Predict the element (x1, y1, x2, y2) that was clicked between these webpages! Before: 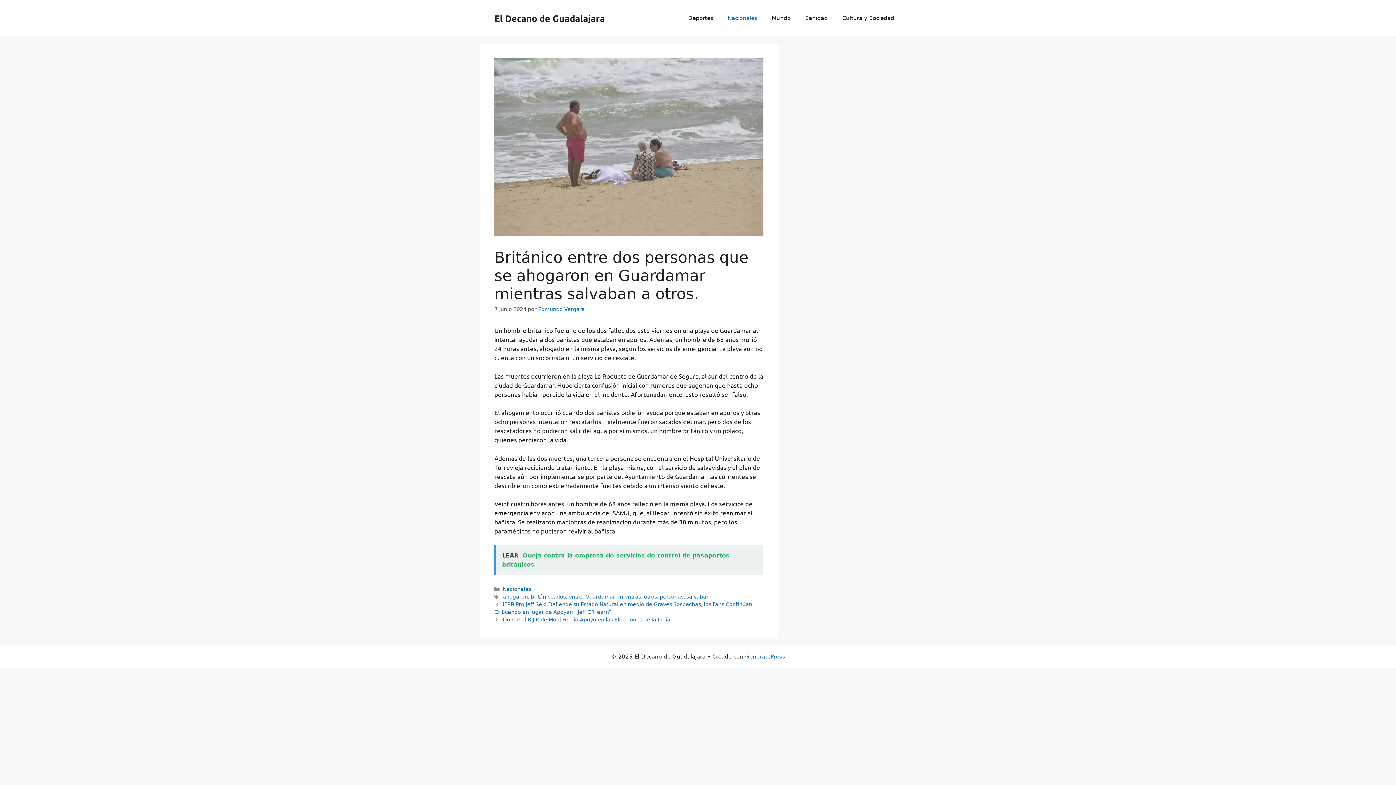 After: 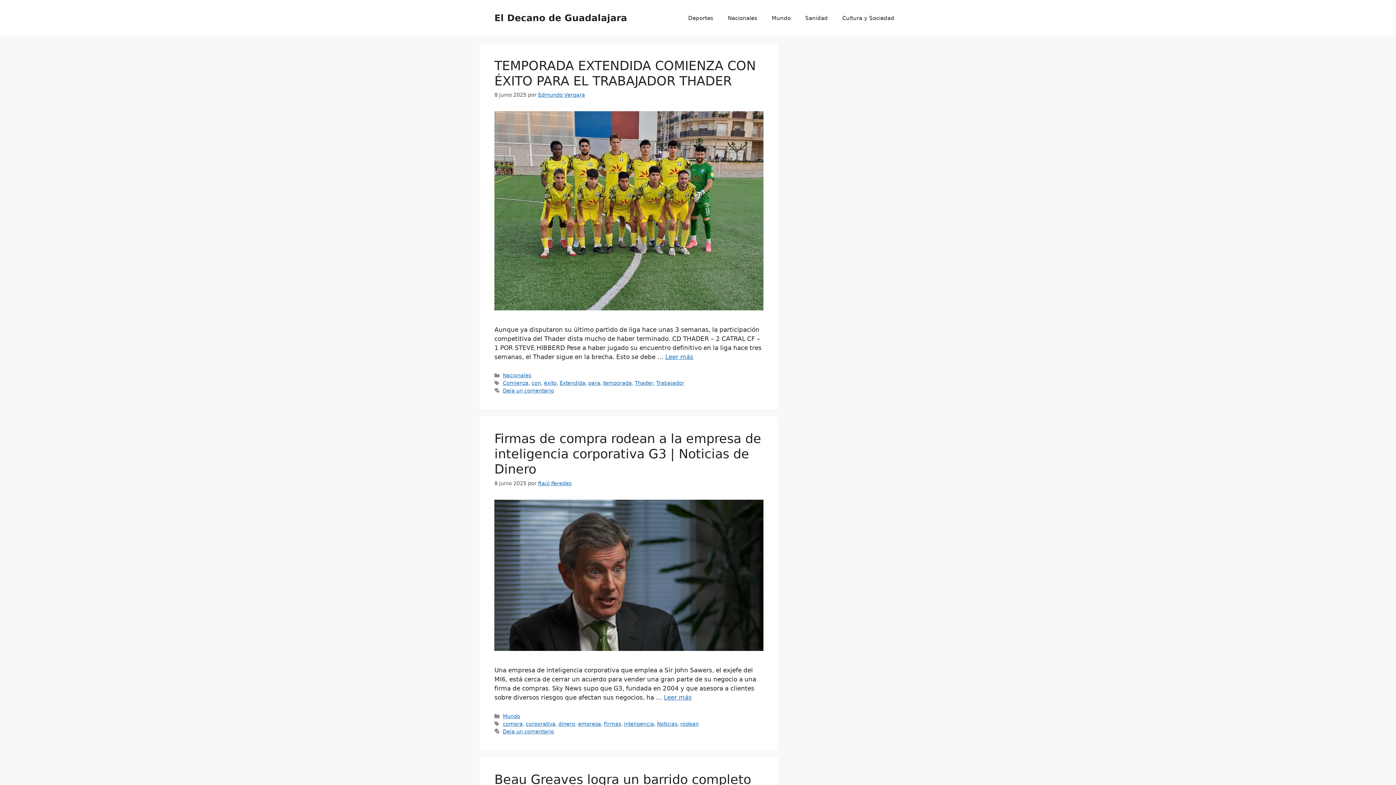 Action: bbox: (494, 12, 605, 24) label: El Decano de Guadalajara